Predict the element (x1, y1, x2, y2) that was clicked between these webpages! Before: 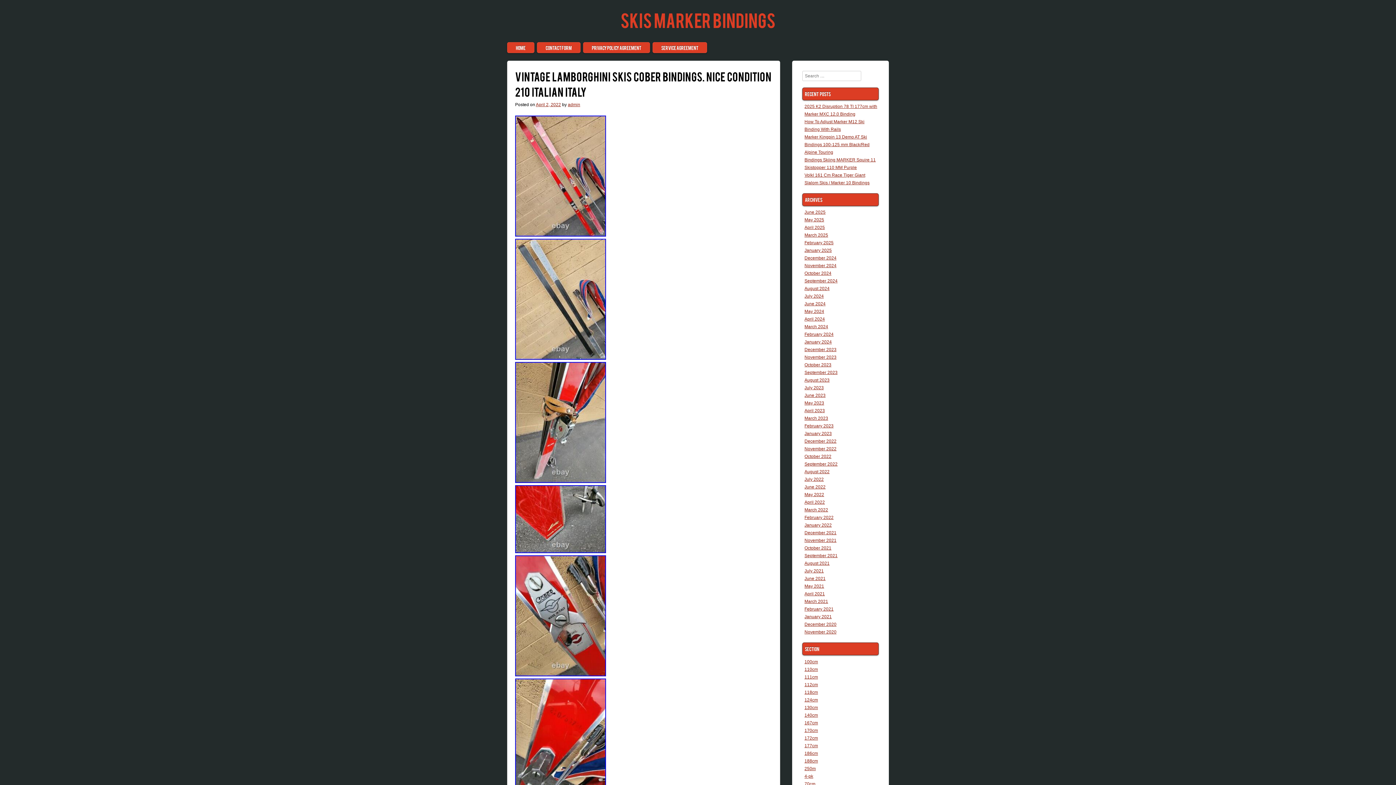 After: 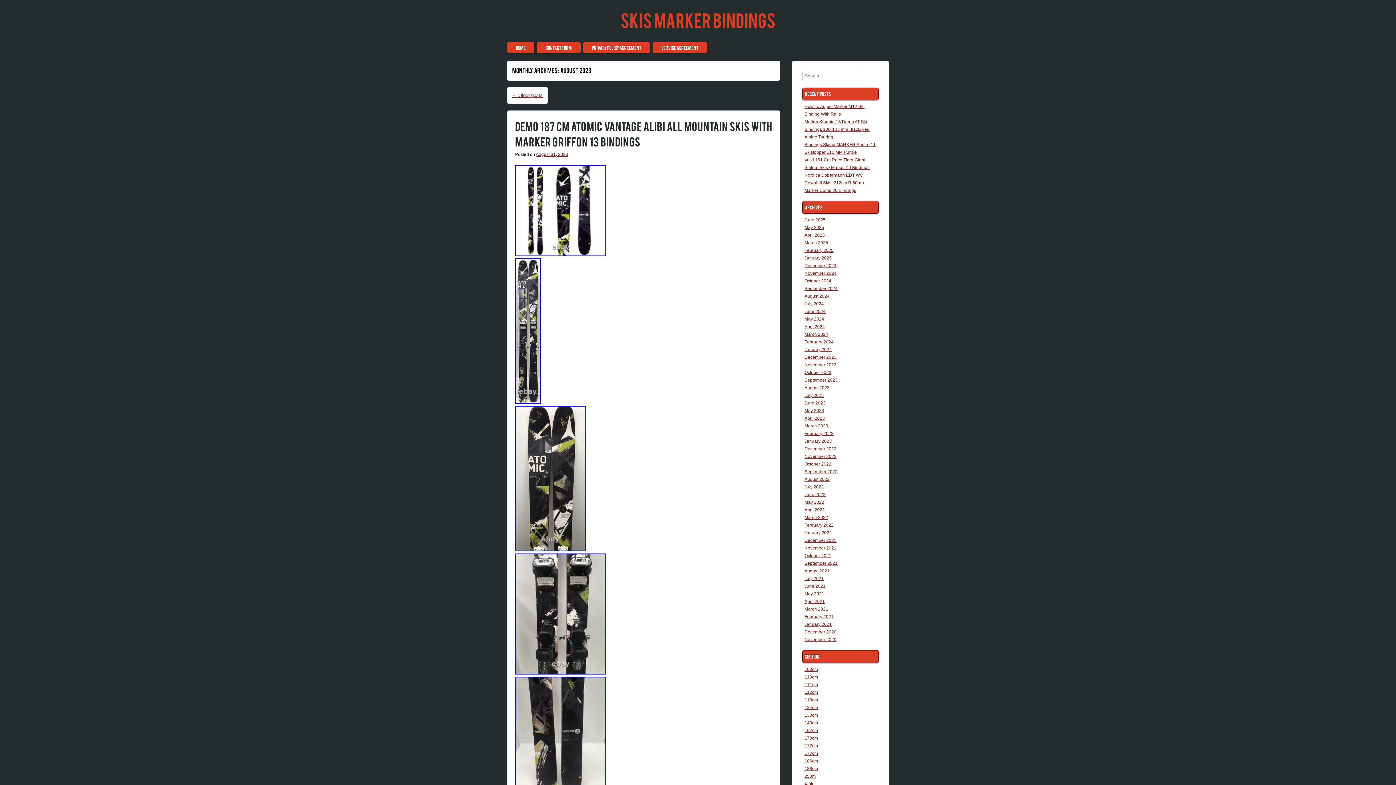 Action: label: August 2023 bbox: (804, 377, 829, 383)